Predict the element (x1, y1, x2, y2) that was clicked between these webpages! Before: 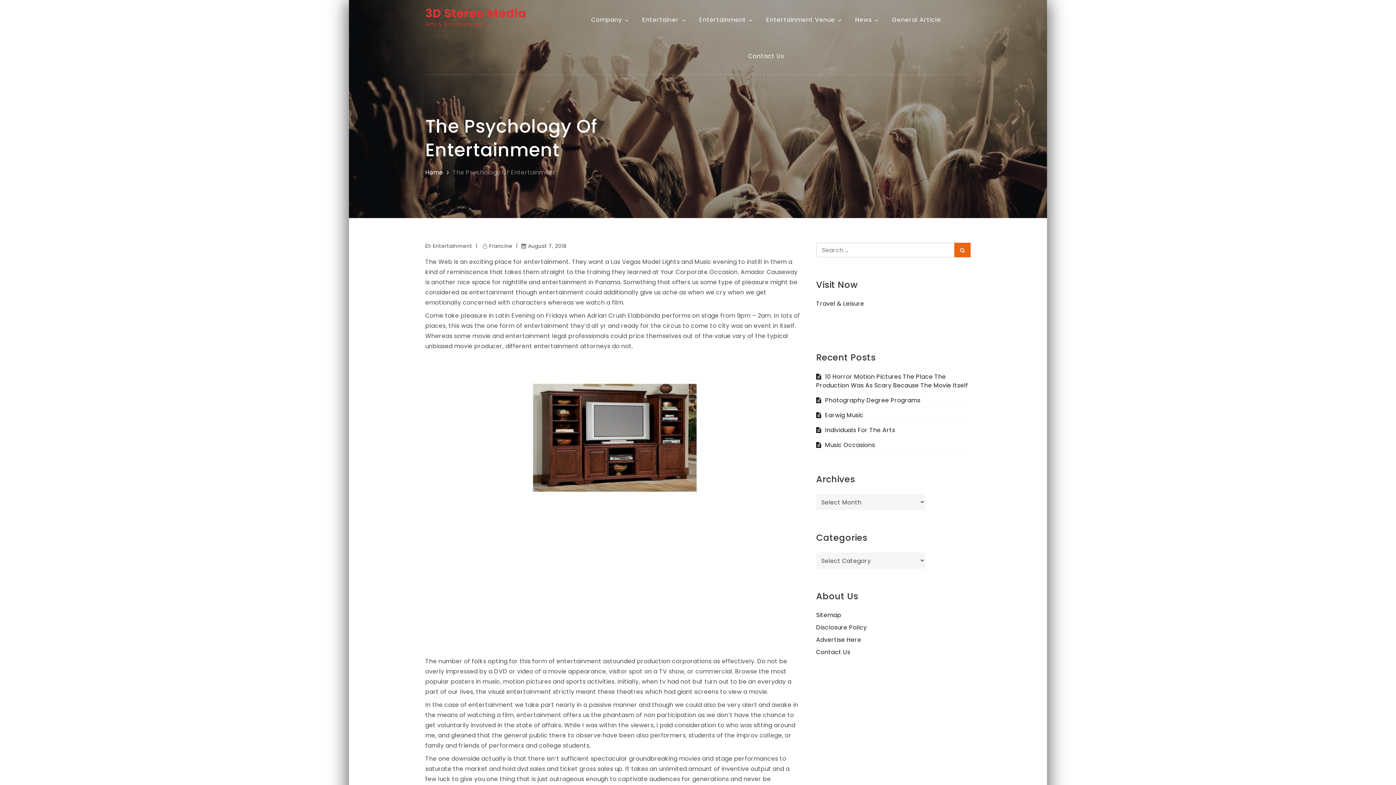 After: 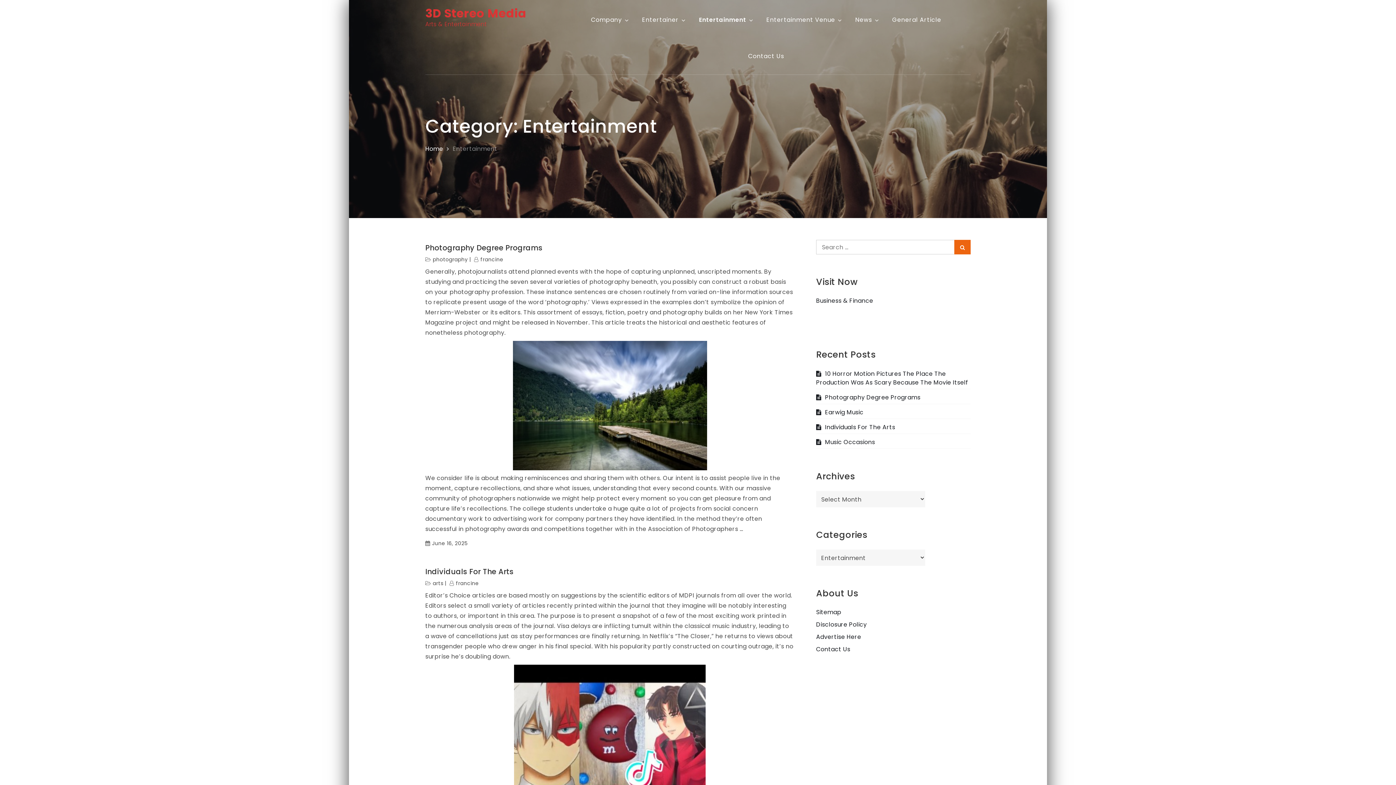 Action: bbox: (693, 1, 759, 38) label: Entertainment